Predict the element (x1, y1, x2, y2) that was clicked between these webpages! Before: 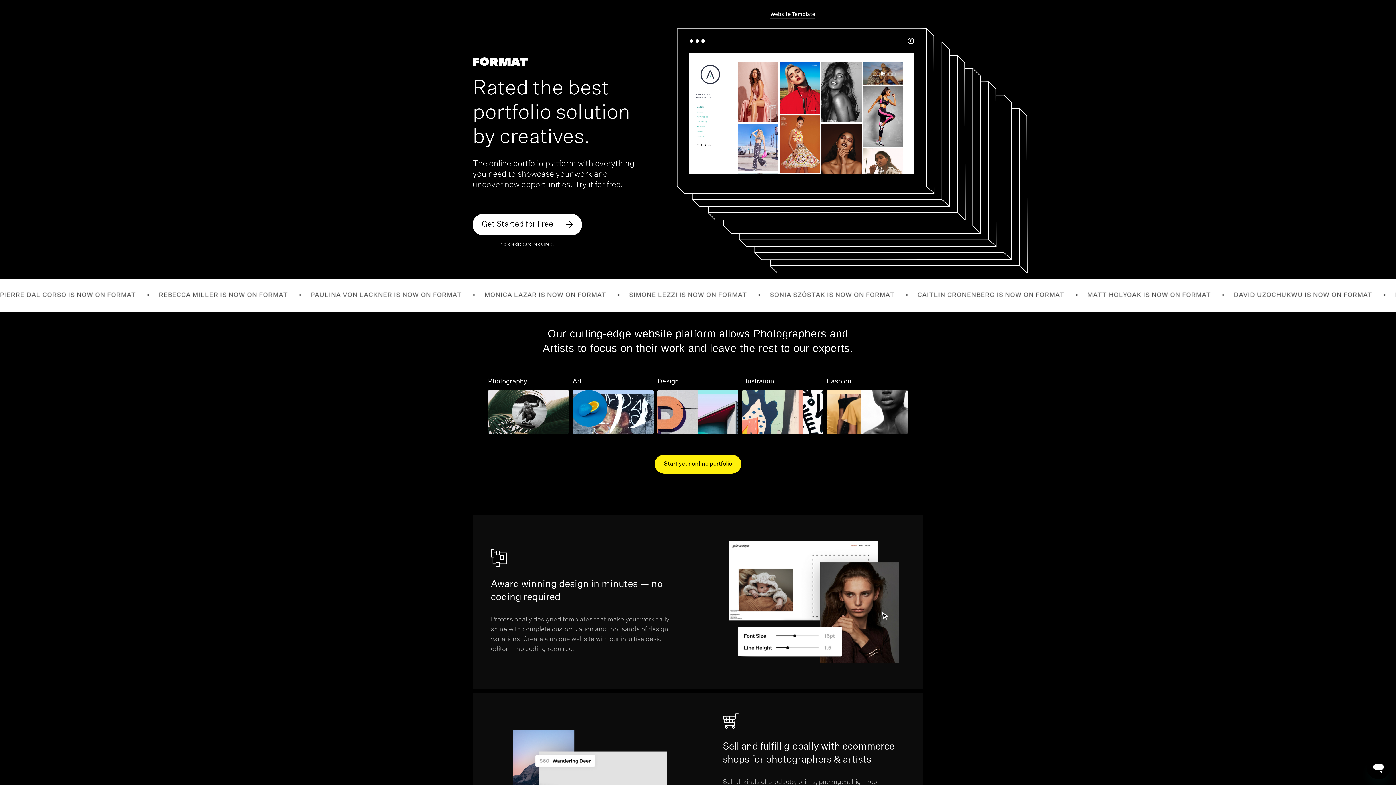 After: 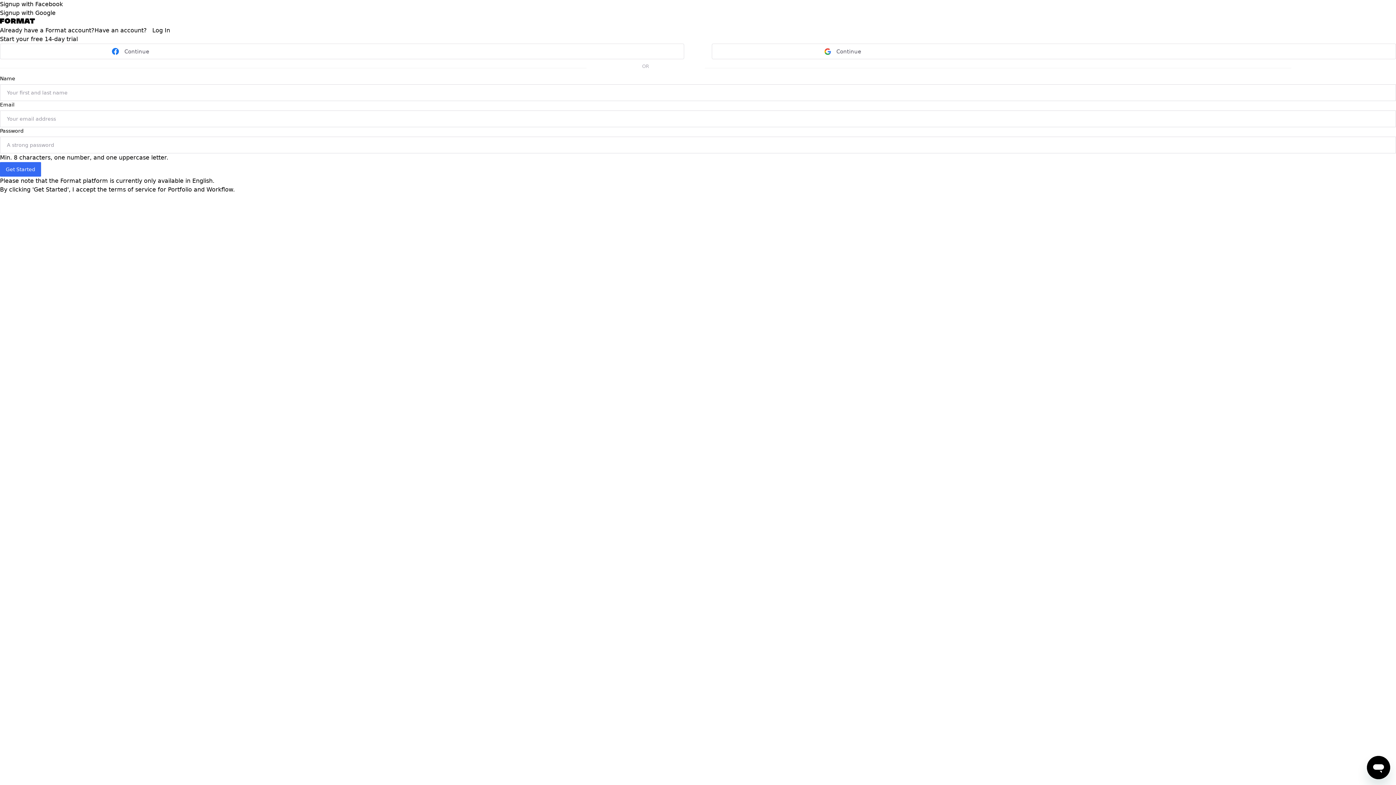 Action: bbox: (472, 213, 582, 235) label: Get Started for Free